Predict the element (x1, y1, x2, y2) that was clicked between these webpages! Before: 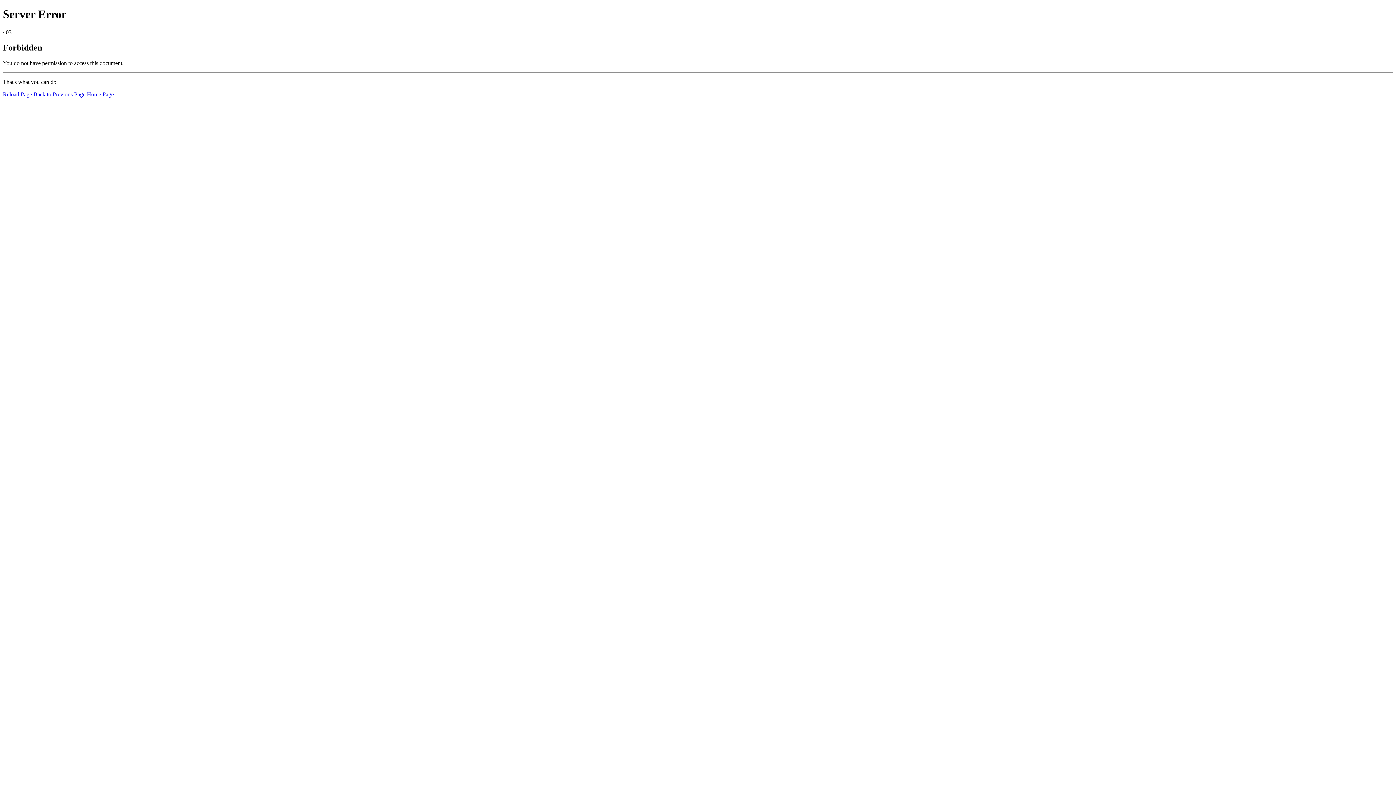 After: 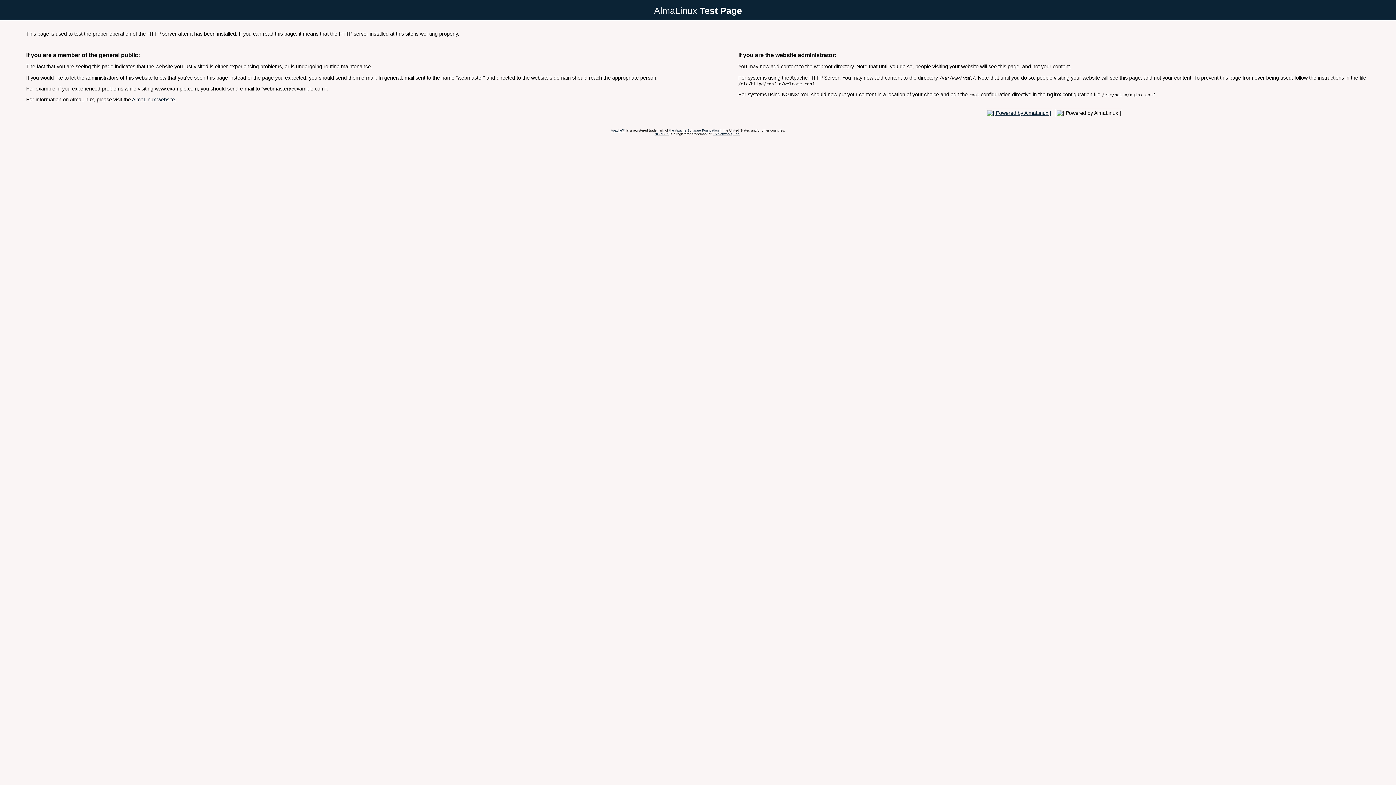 Action: bbox: (86, 91, 113, 97) label: Home Page